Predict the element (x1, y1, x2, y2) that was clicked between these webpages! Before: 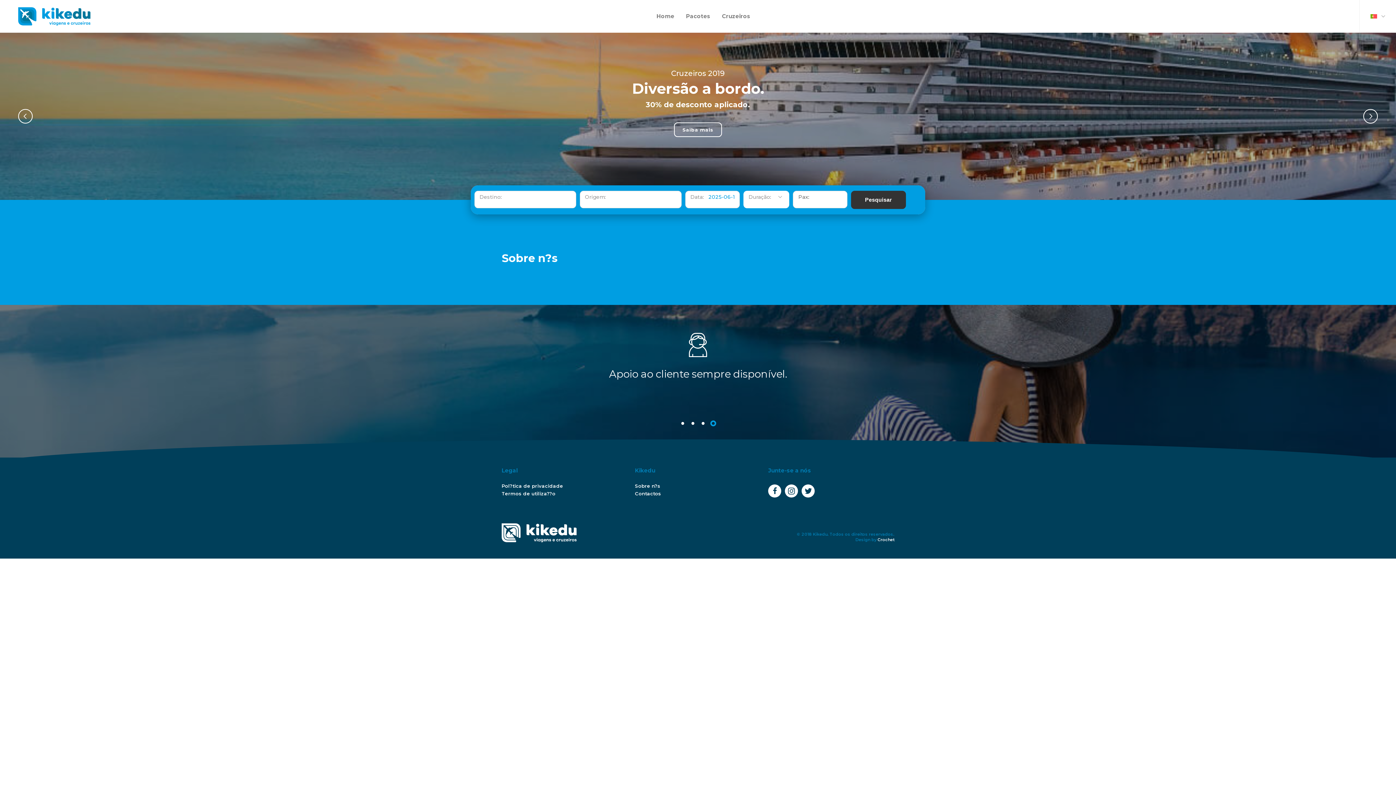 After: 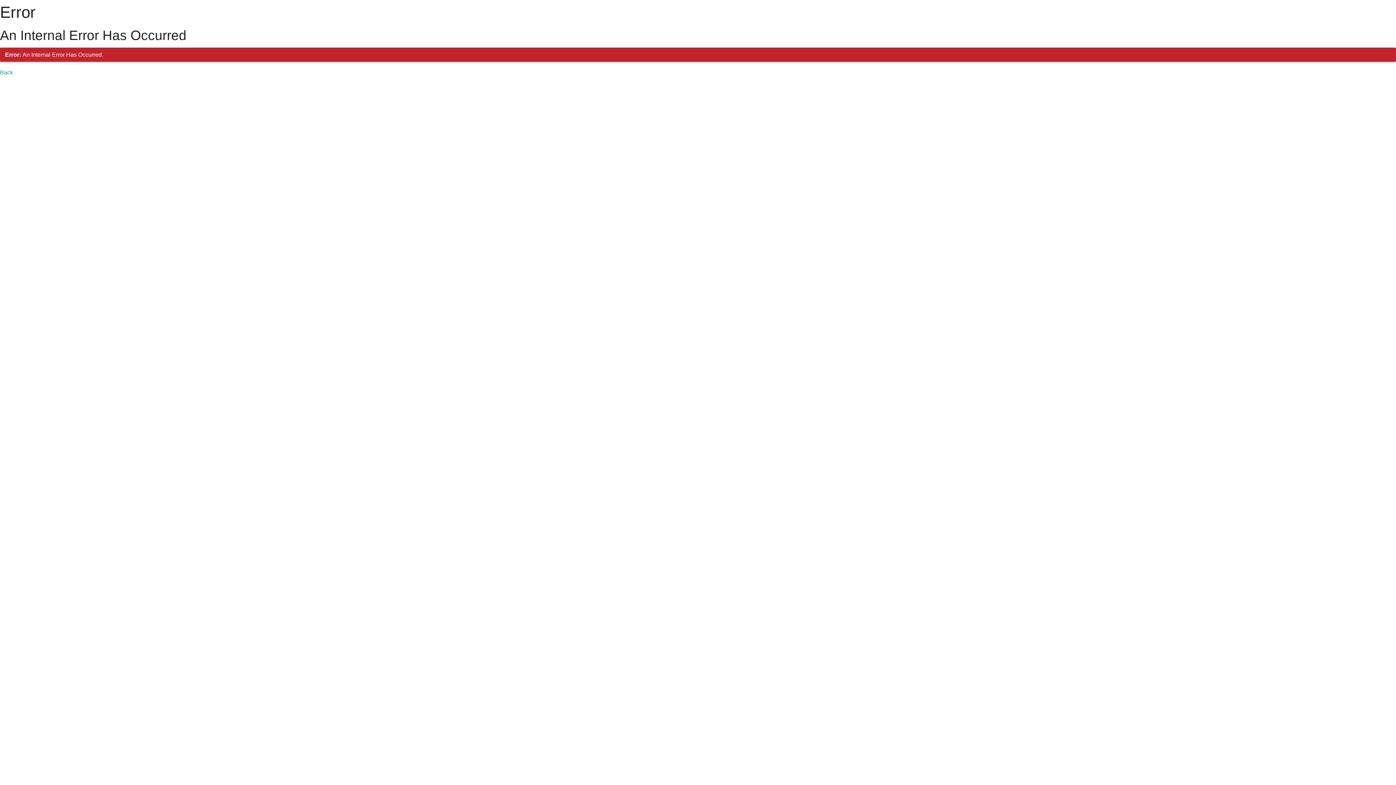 Action: bbox: (685, 12, 710, 23) label: Pacotes